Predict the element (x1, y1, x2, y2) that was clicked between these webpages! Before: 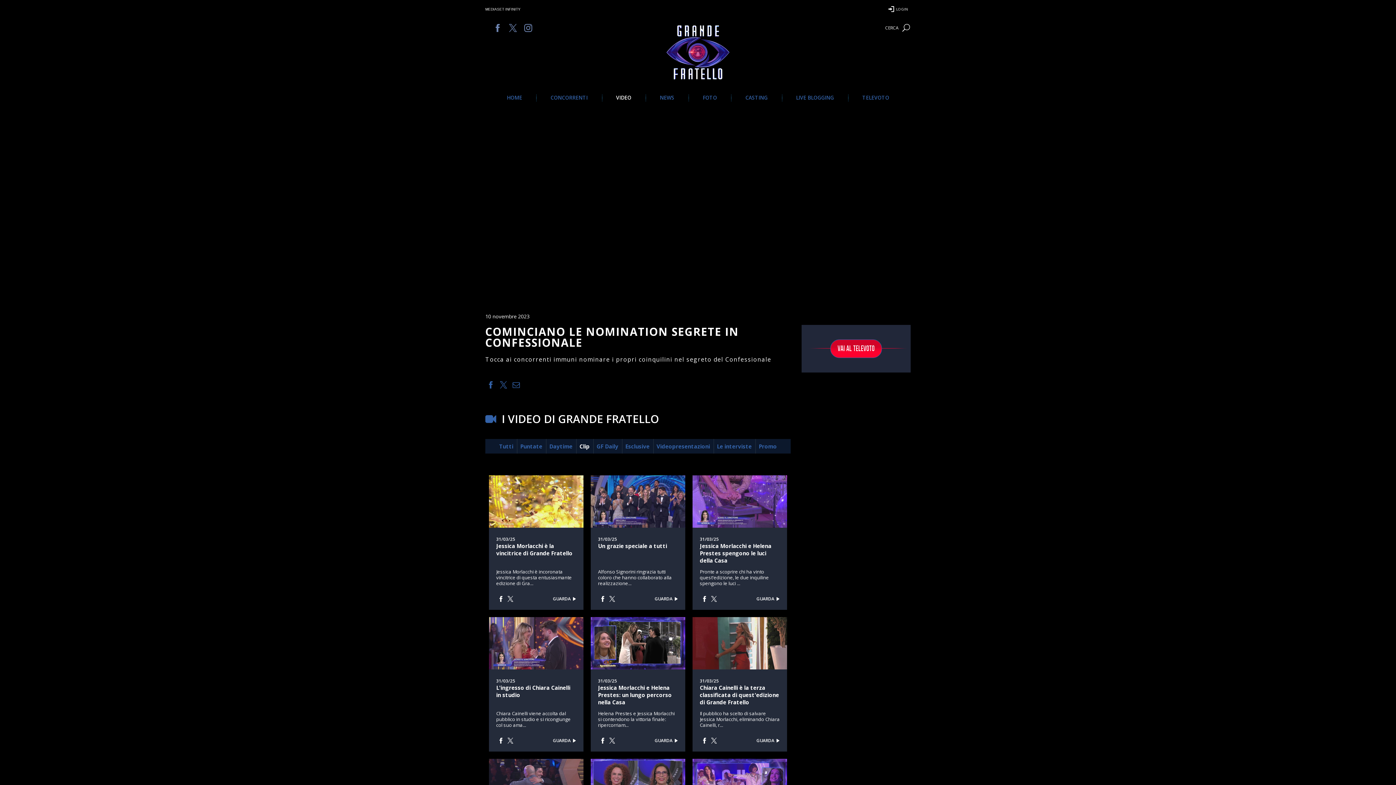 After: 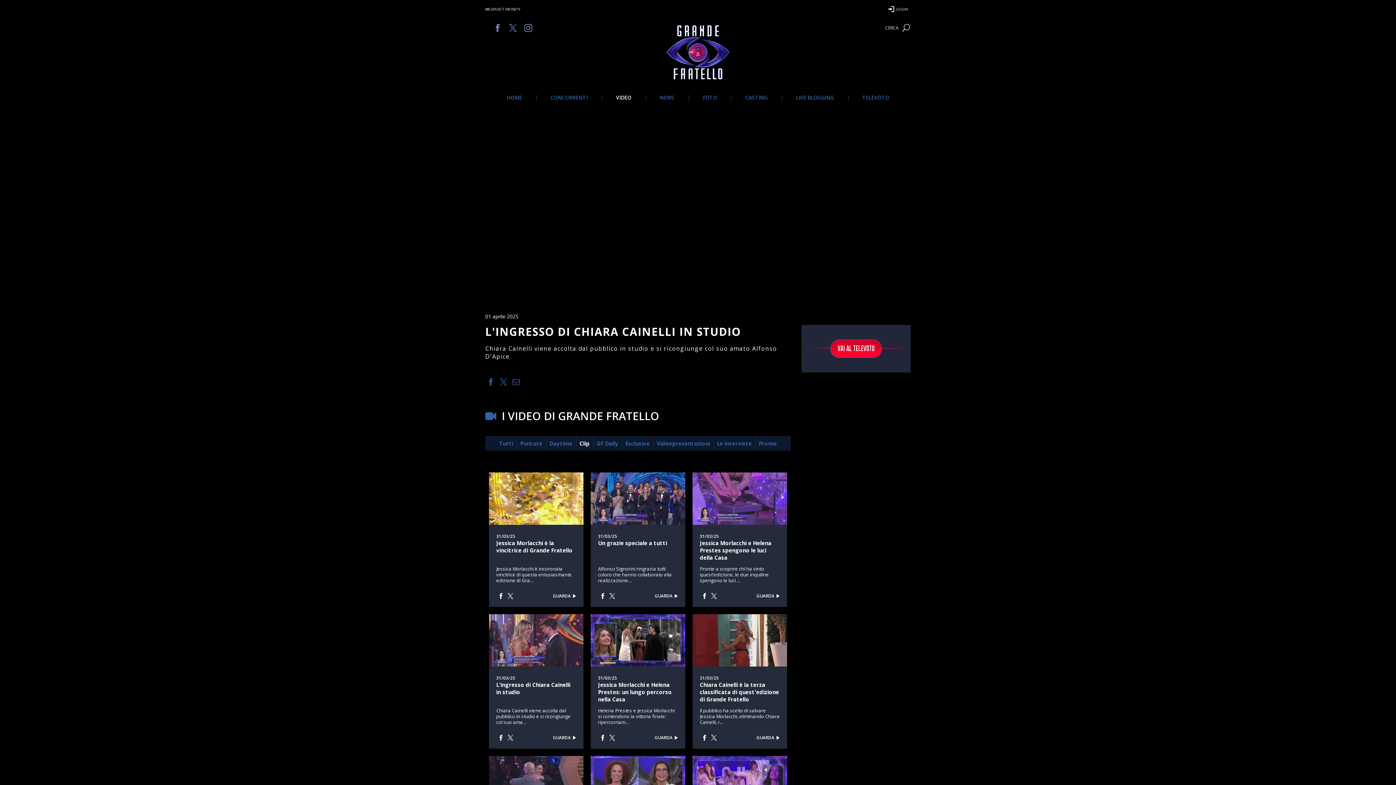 Action: label: GUARDA bbox: (553, 731, 576, 750)